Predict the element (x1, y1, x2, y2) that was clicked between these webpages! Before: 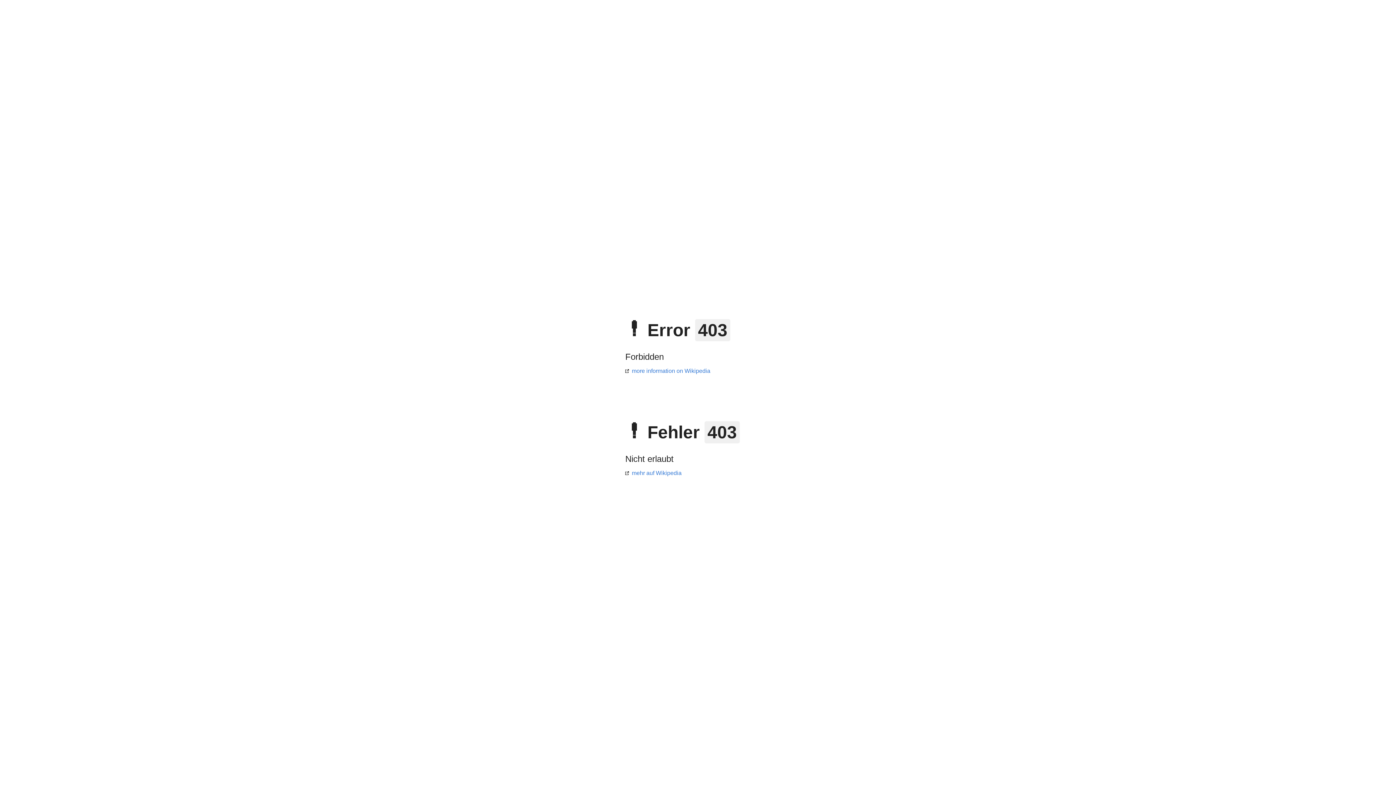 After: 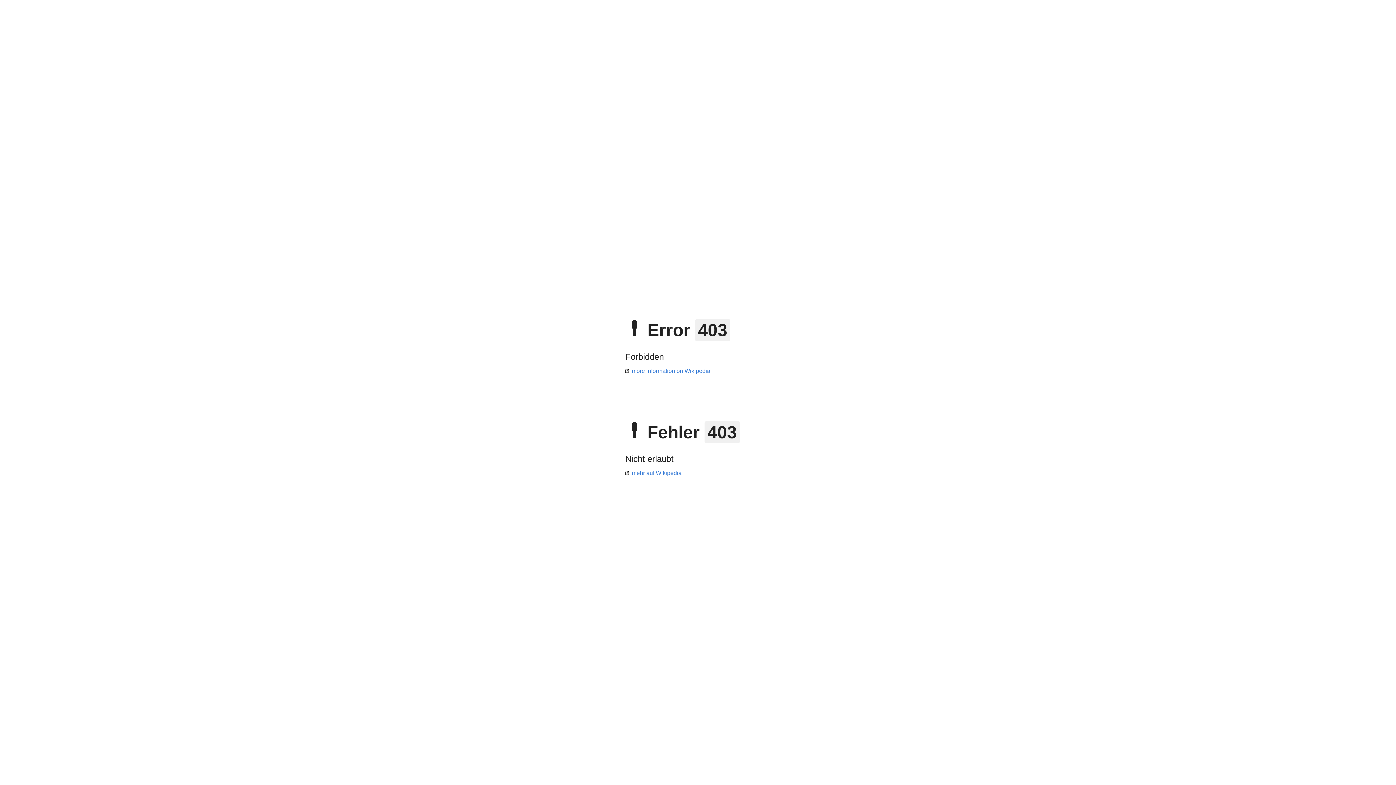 Action: bbox: (625, 368, 710, 374) label: more information on Wikipedia